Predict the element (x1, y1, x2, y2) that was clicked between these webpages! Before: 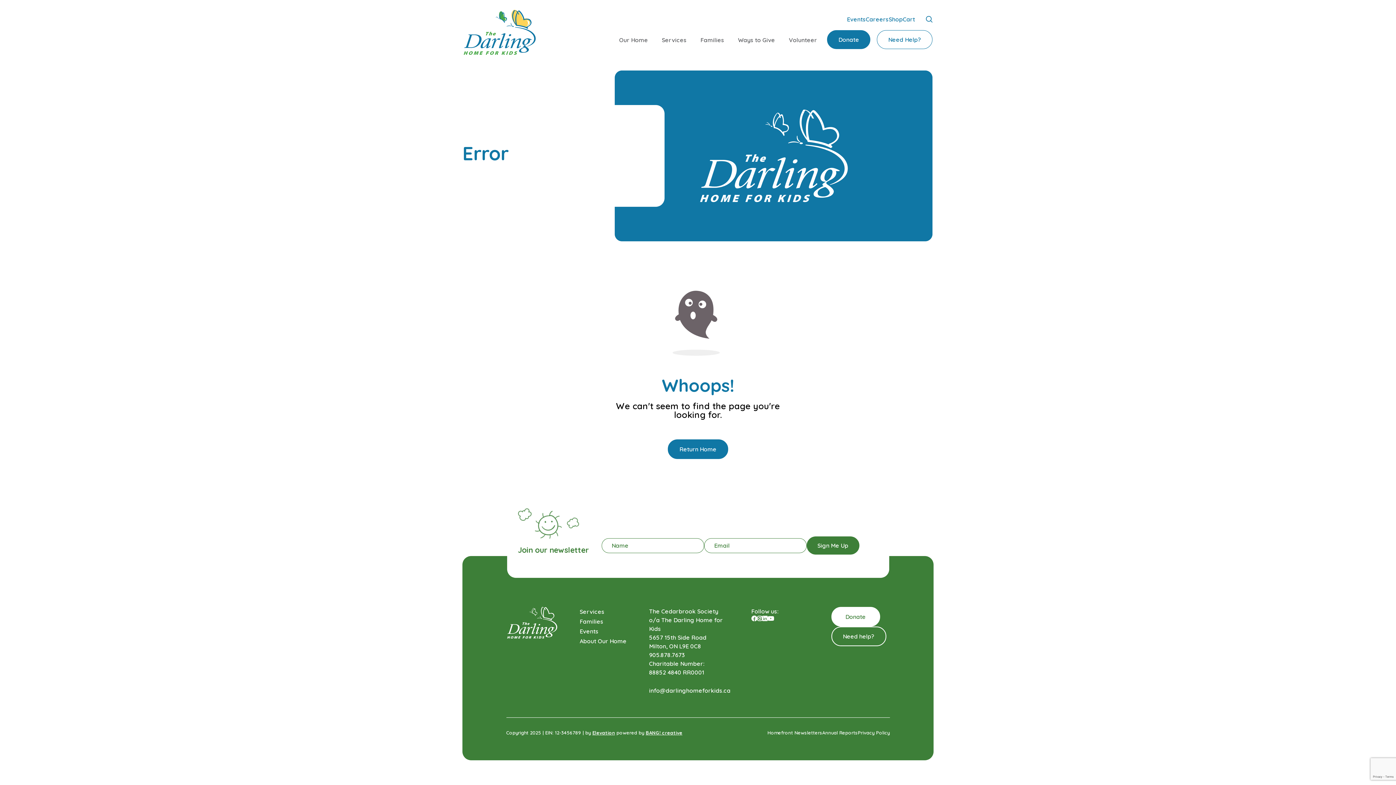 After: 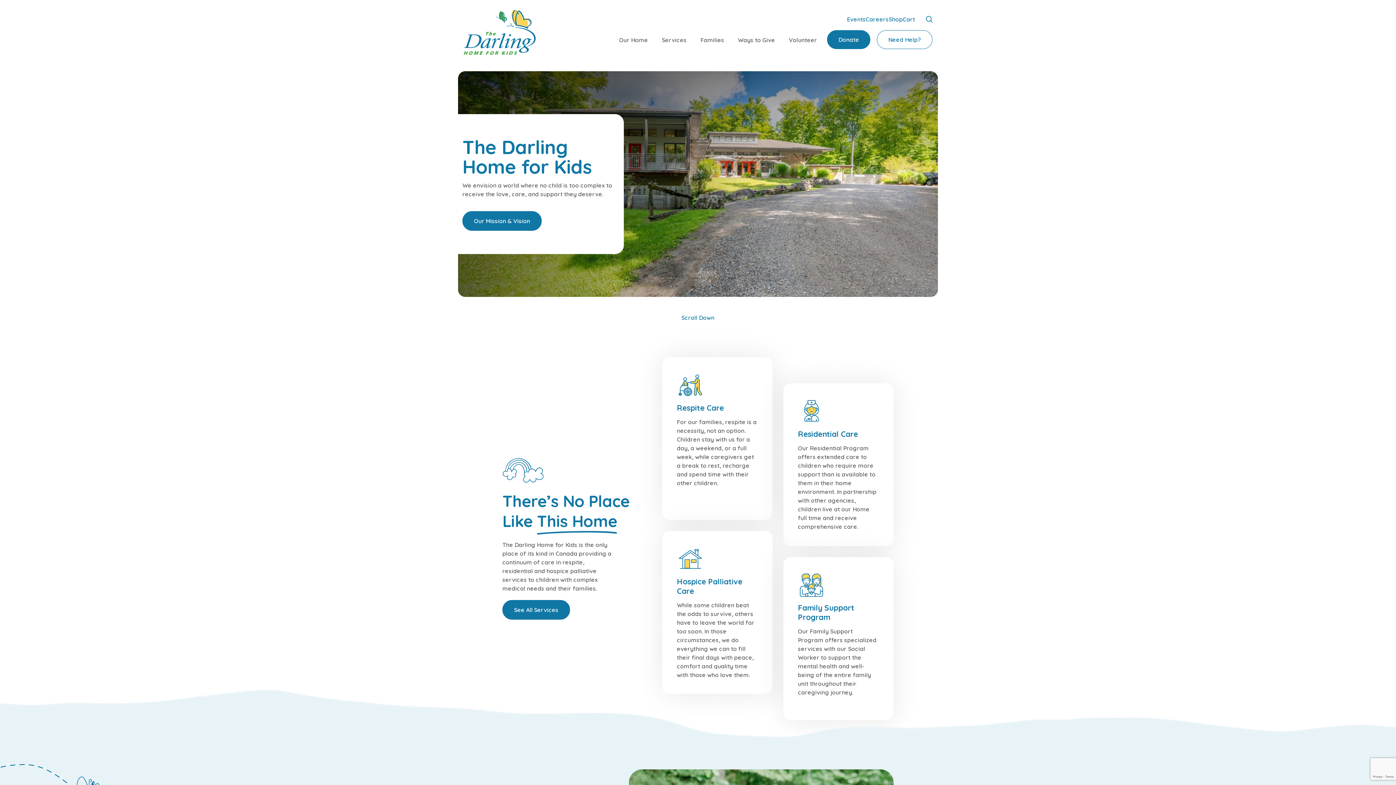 Action: bbox: (507, 619, 557, 625)